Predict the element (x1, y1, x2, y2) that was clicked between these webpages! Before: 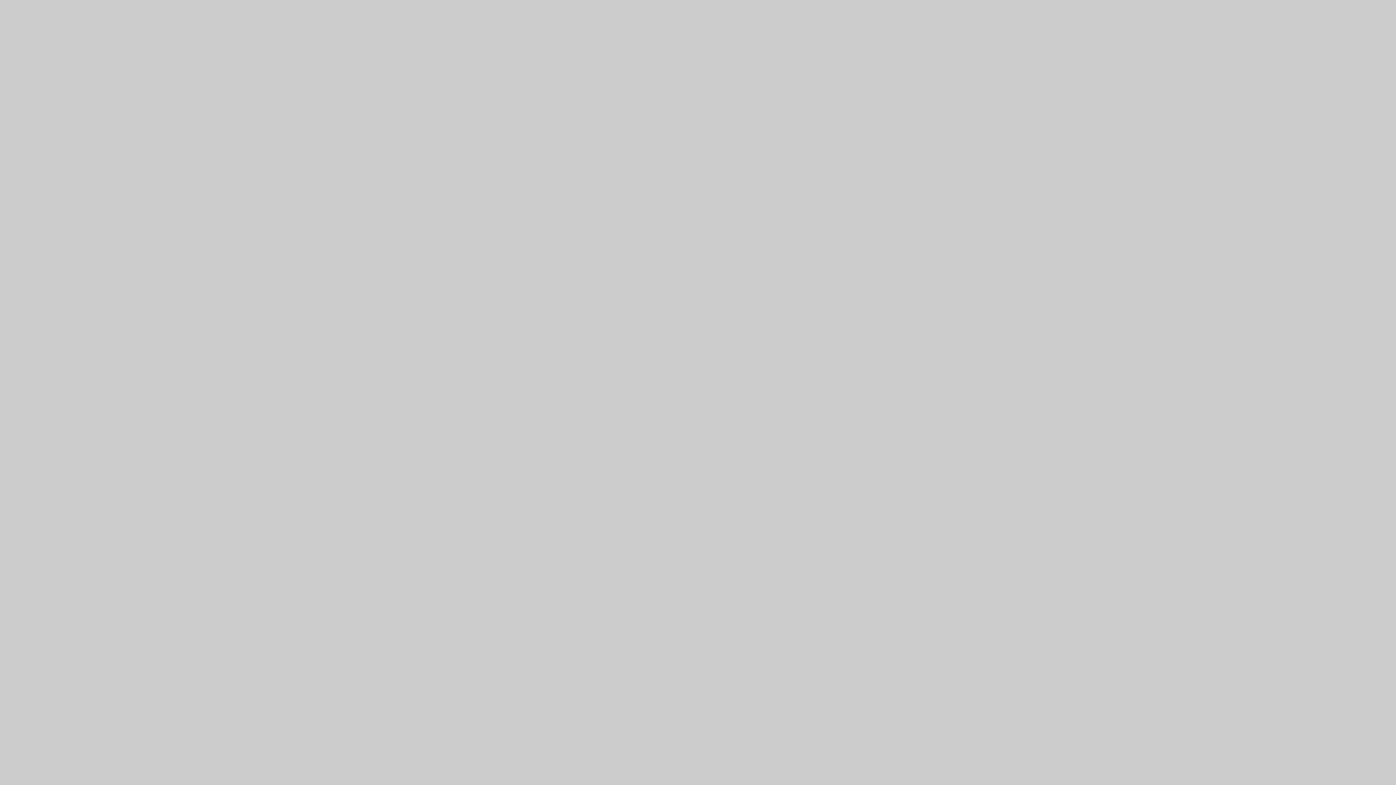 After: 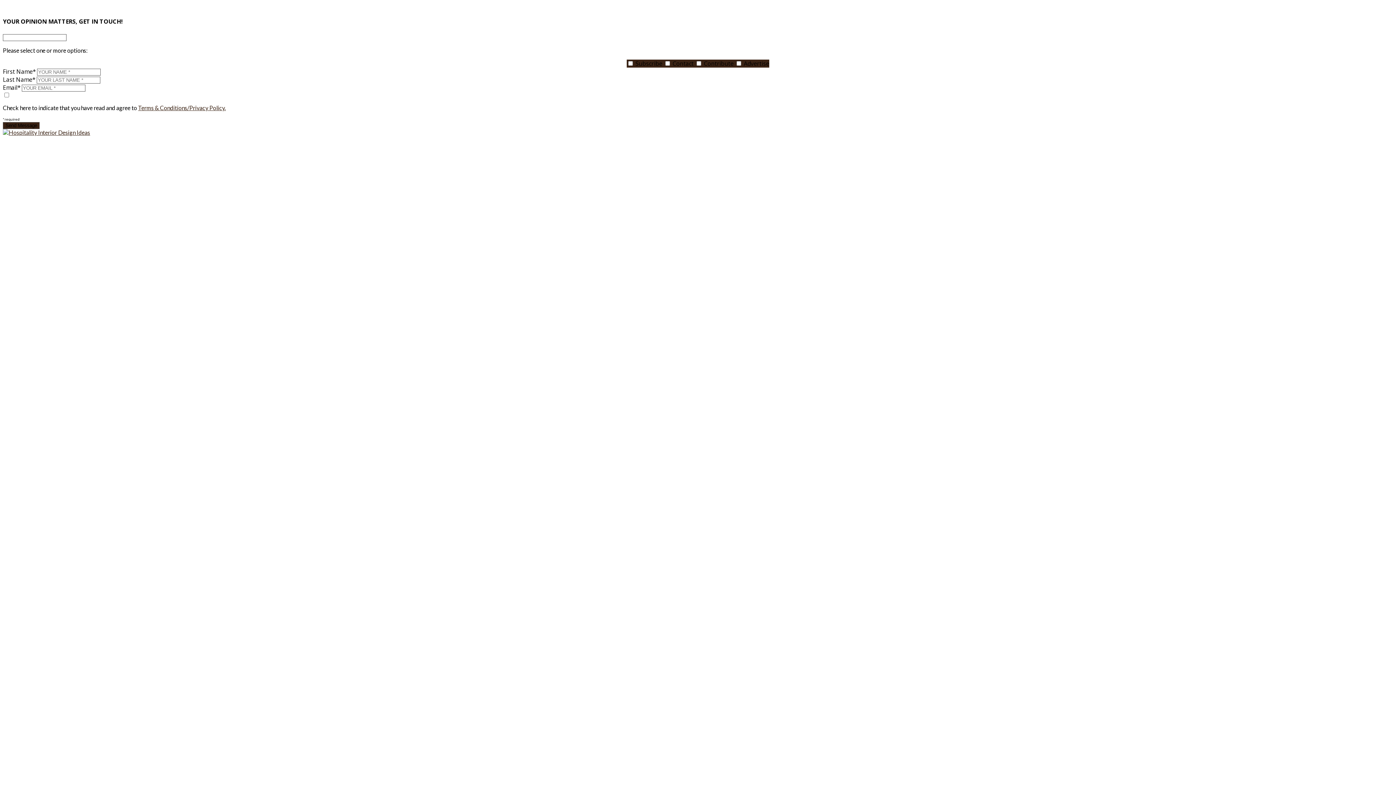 Action: bbox: (0, 776, 1396, 783)